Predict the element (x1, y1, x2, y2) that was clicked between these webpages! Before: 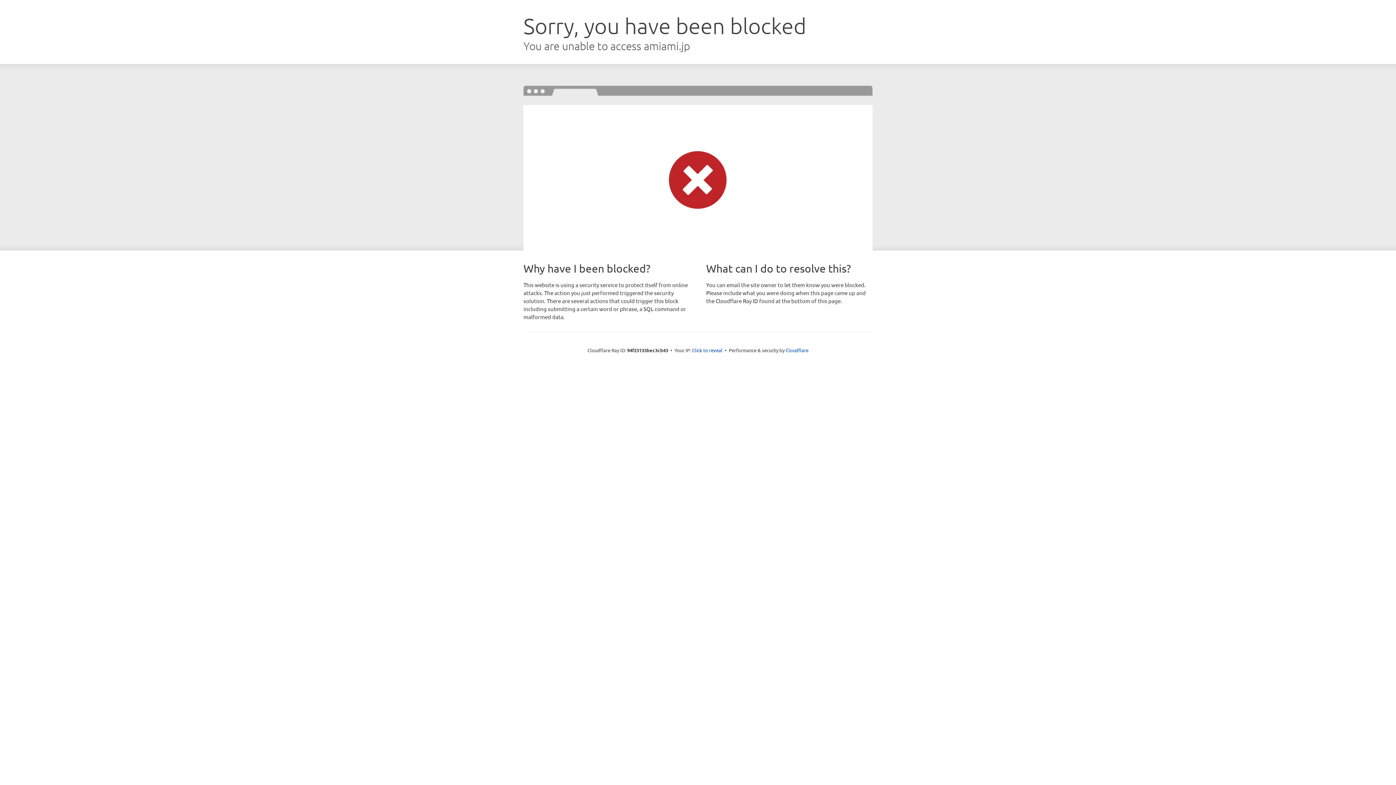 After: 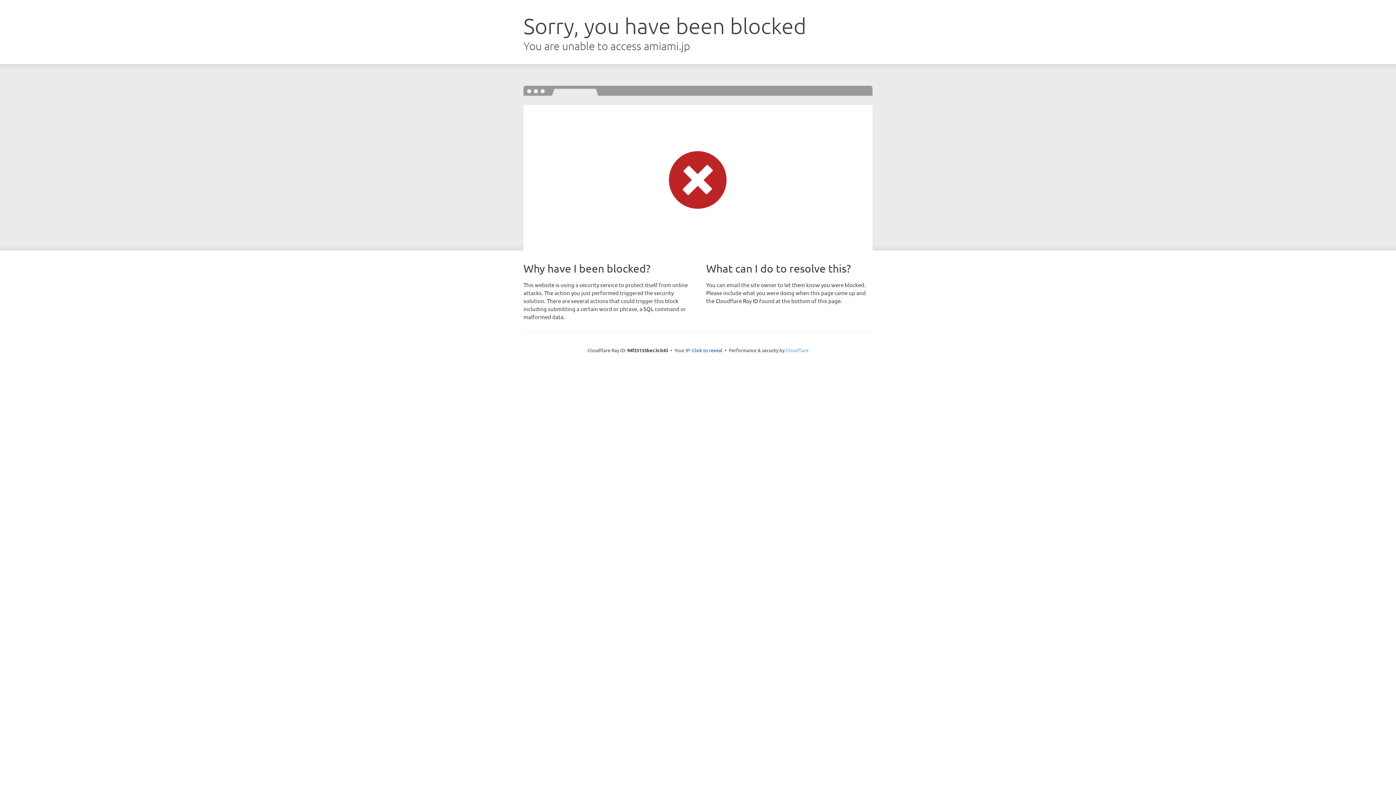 Action: bbox: (785, 347, 808, 353) label: Cloudflare